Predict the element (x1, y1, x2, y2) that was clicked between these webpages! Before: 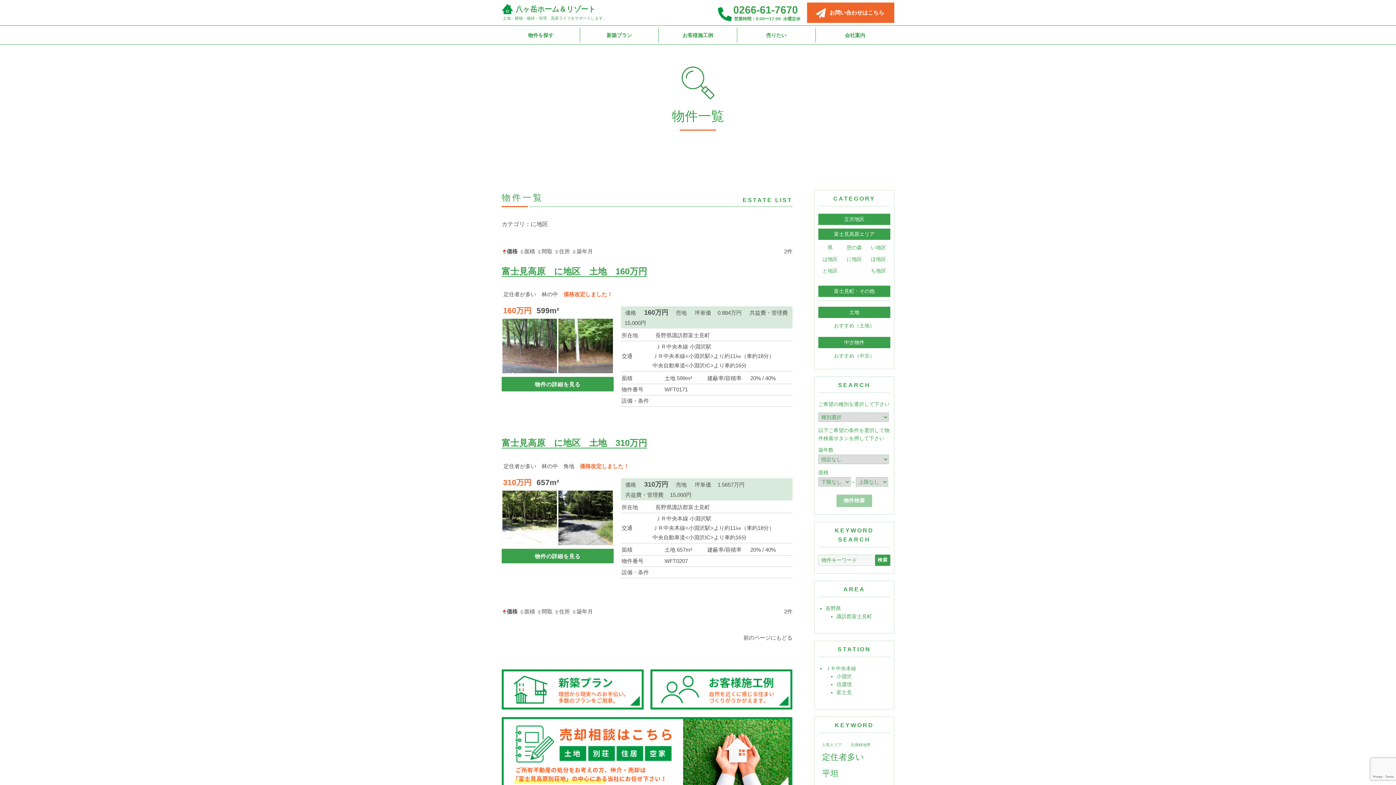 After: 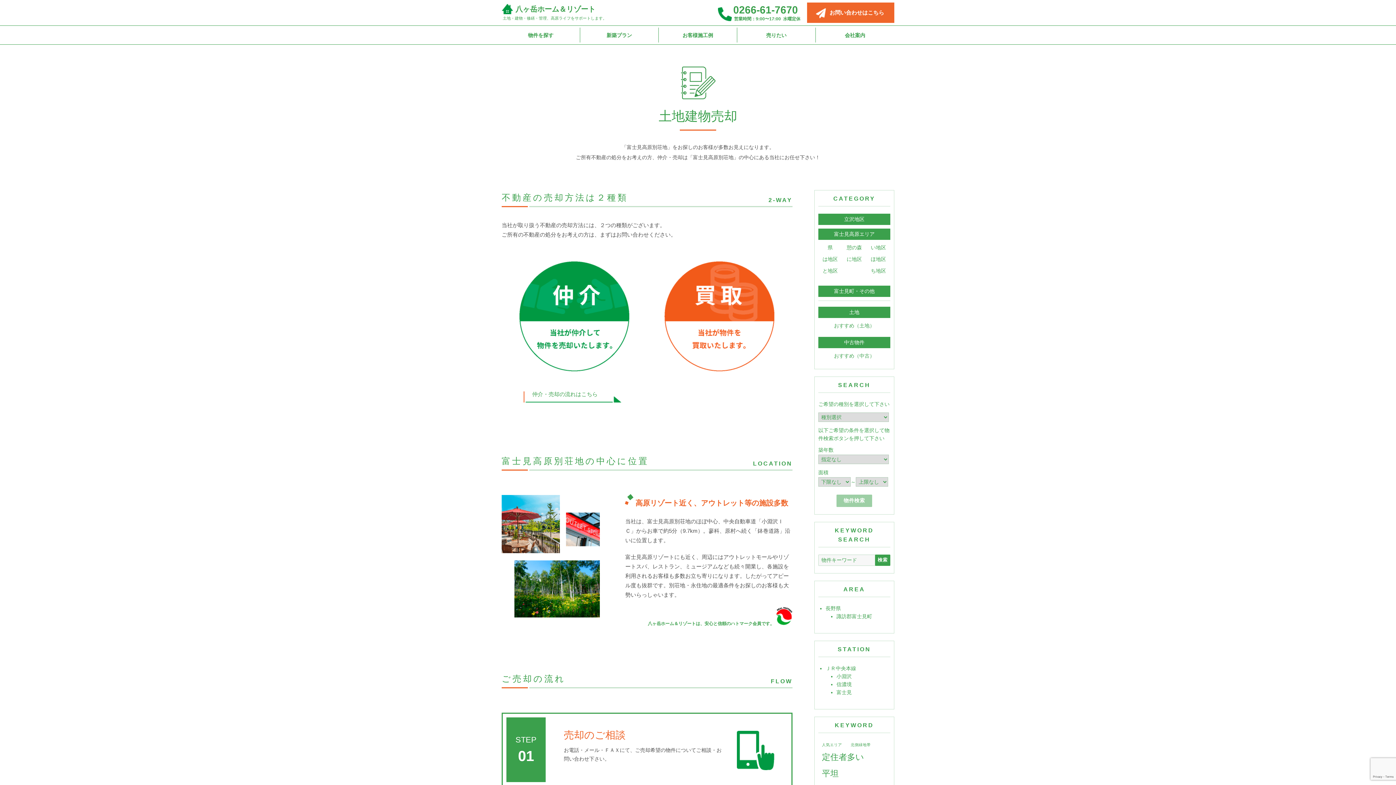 Action: label: 売りたい bbox: (766, 32, 786, 38)